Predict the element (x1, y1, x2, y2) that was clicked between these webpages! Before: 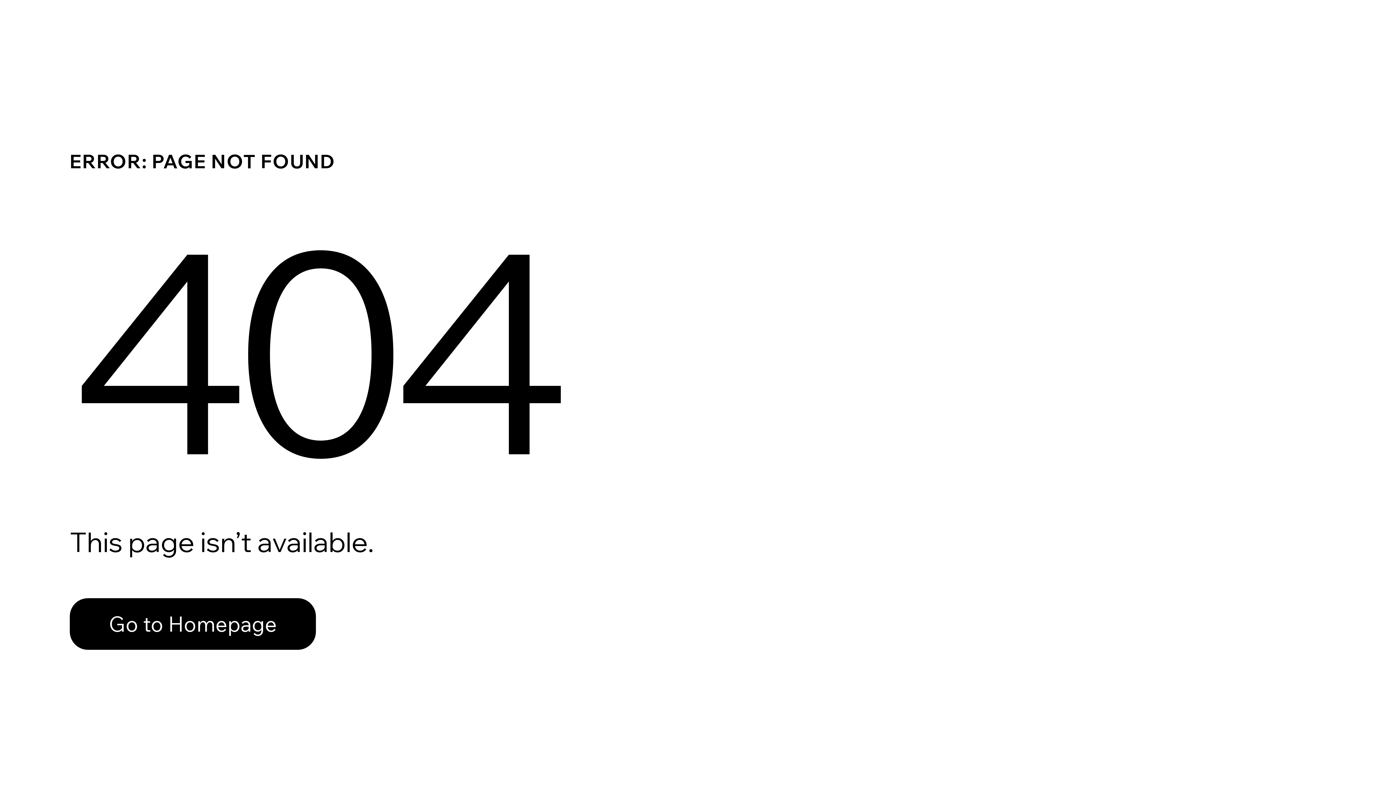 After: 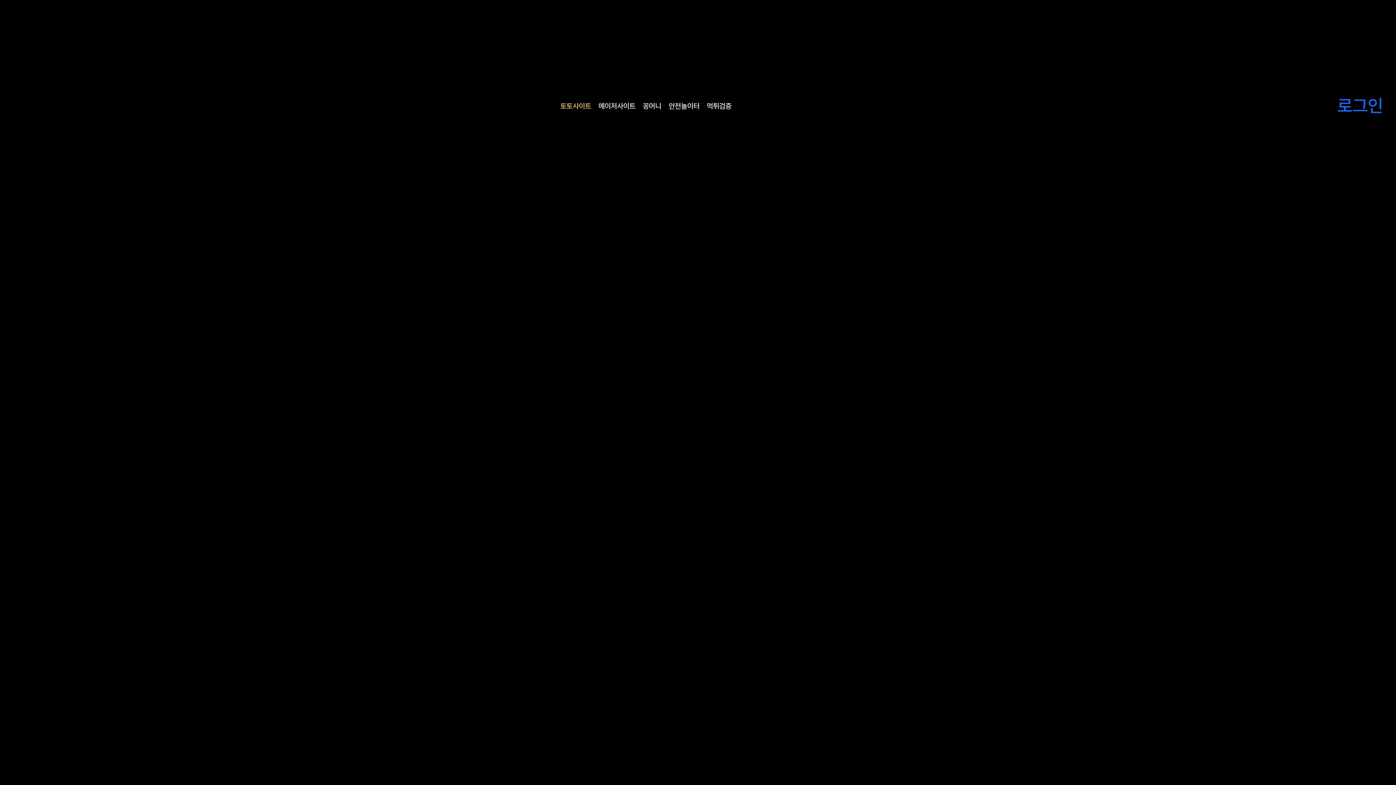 Action: label: Go to Homepage bbox: (69, 598, 316, 650)